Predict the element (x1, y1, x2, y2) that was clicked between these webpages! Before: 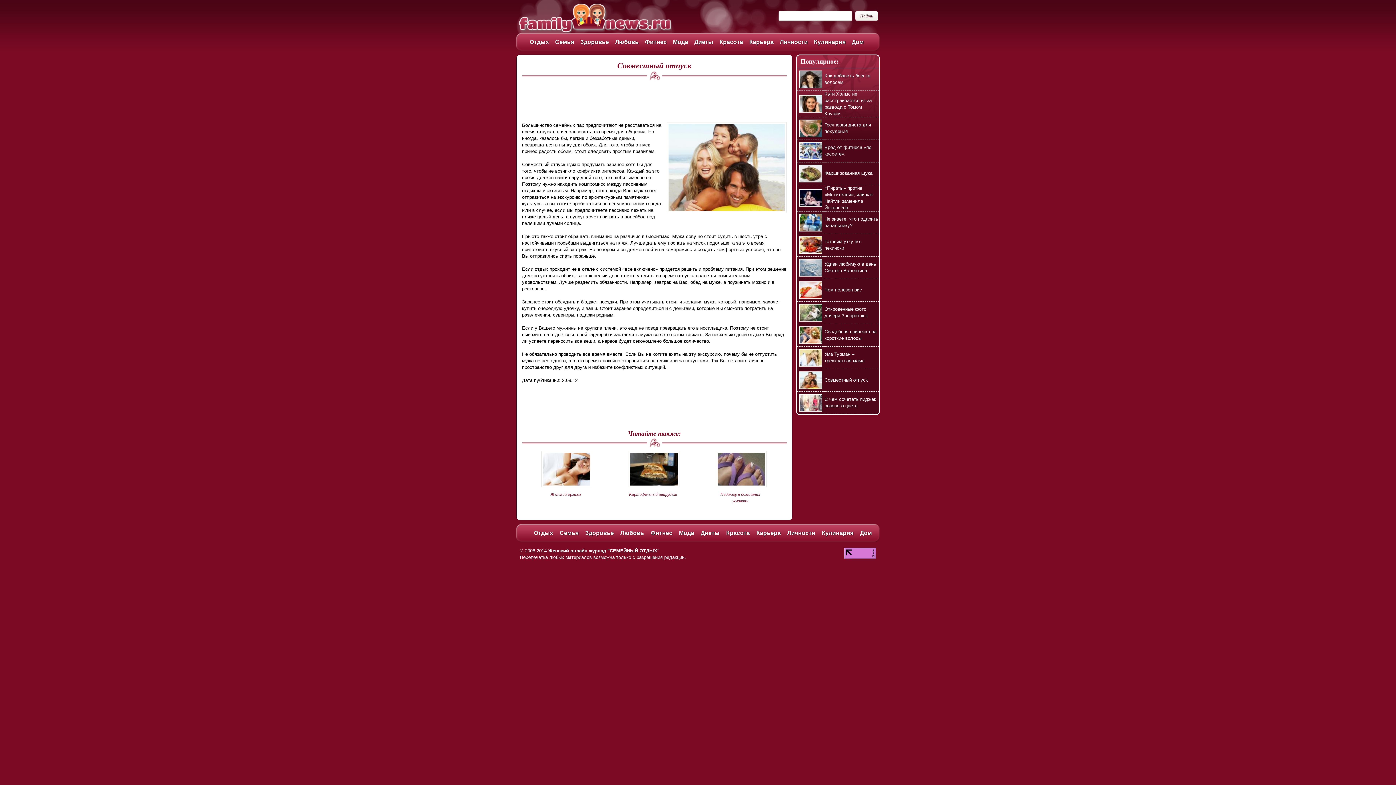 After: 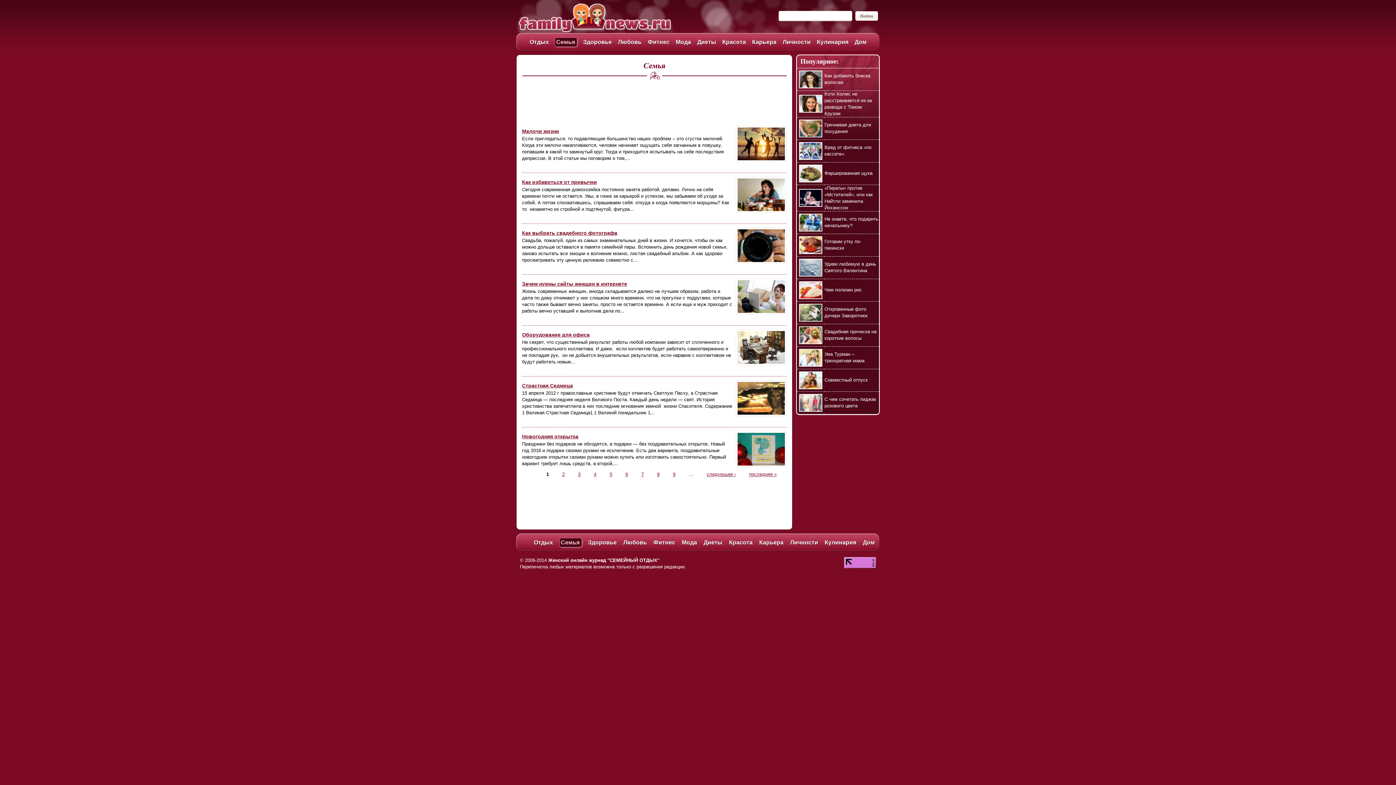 Action: bbox: (555, 38, 574, 45) label: Семья